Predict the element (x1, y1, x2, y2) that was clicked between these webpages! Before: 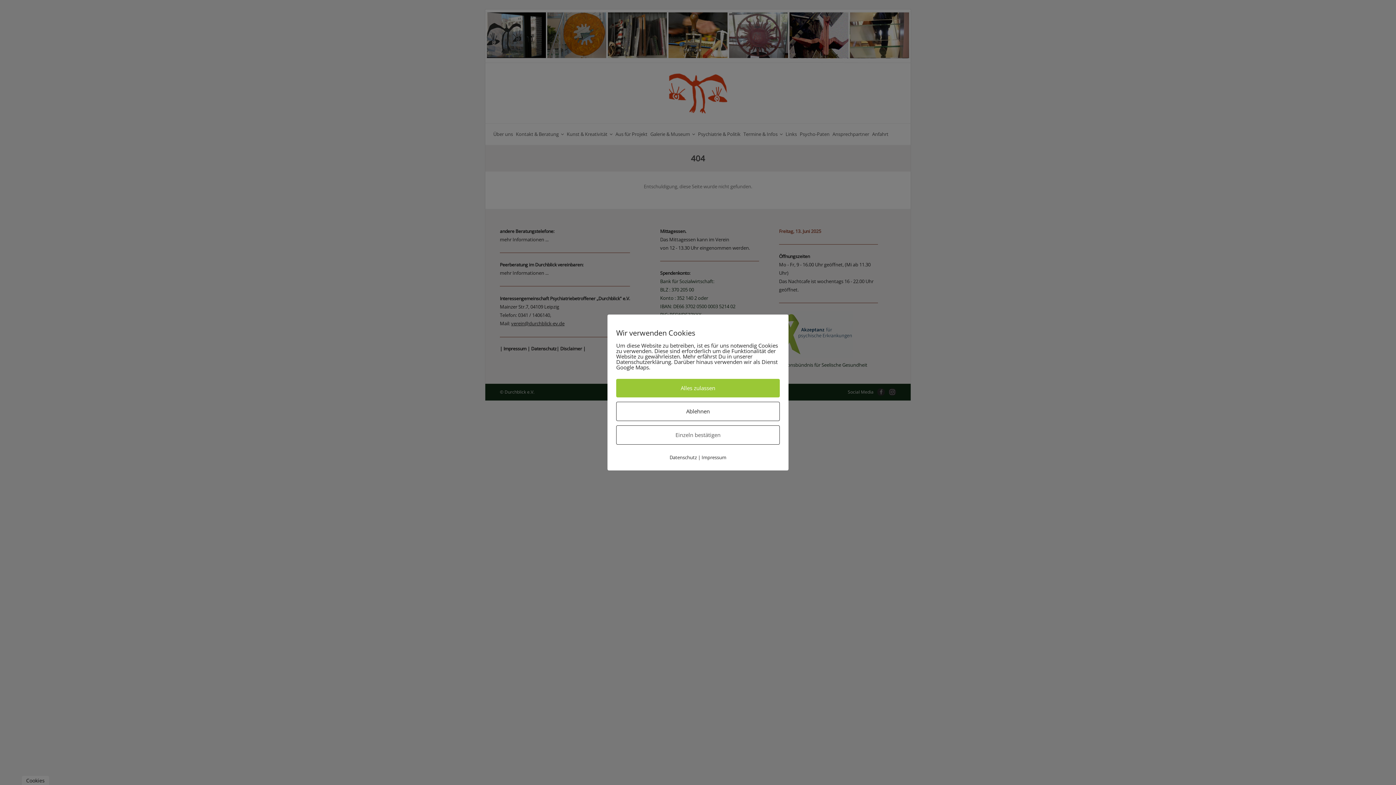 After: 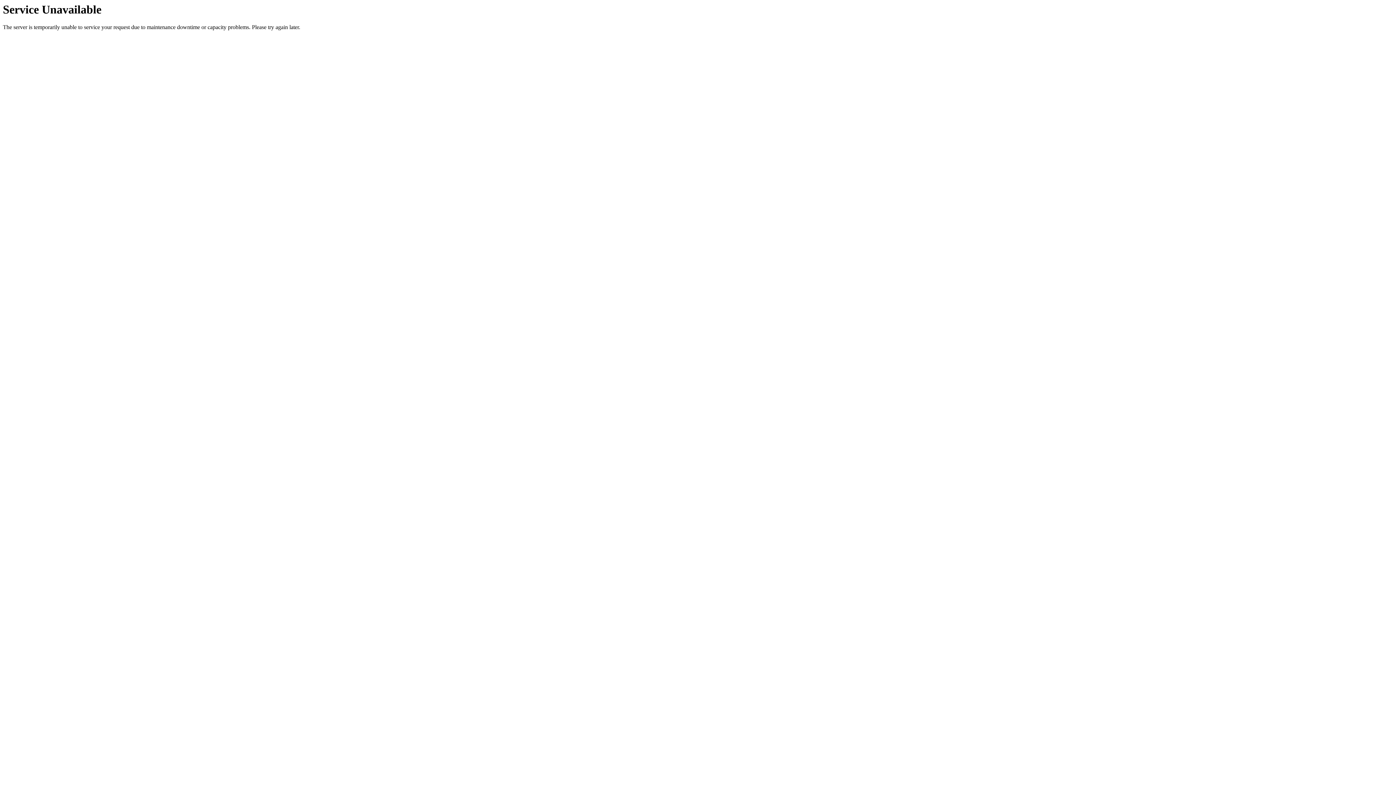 Action: label: Impressum bbox: (701, 454, 726, 460)